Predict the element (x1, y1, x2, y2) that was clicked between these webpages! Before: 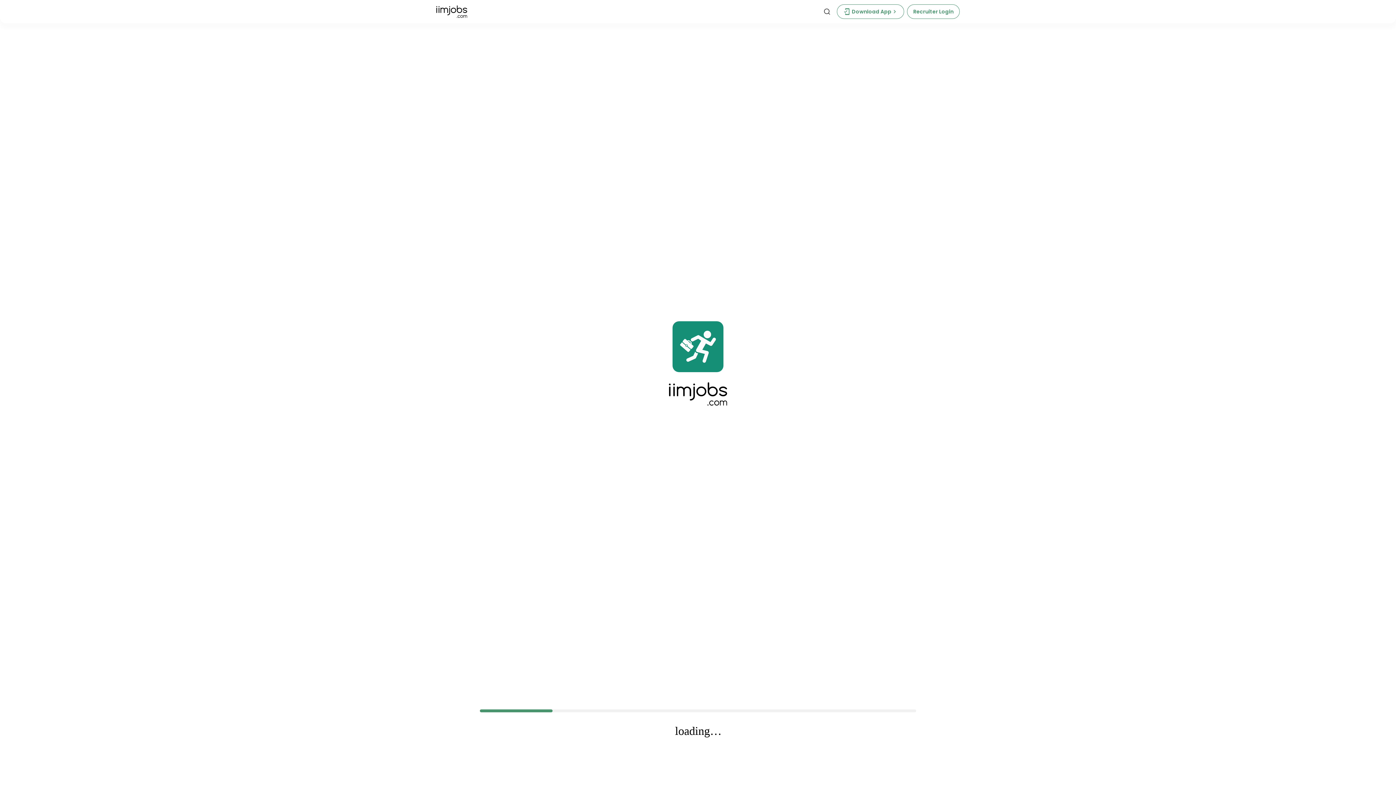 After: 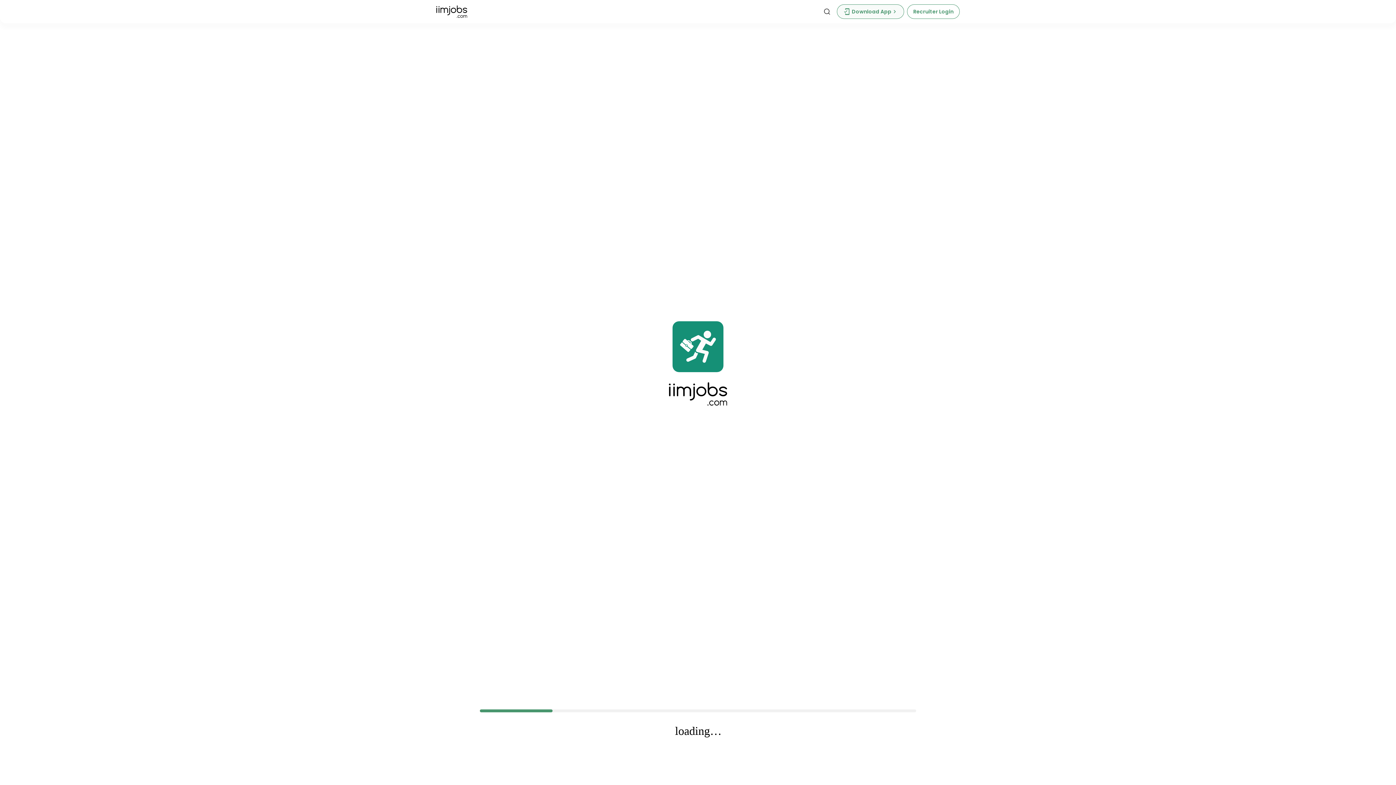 Action: bbox: (837, 4, 904, 18) label: Download App